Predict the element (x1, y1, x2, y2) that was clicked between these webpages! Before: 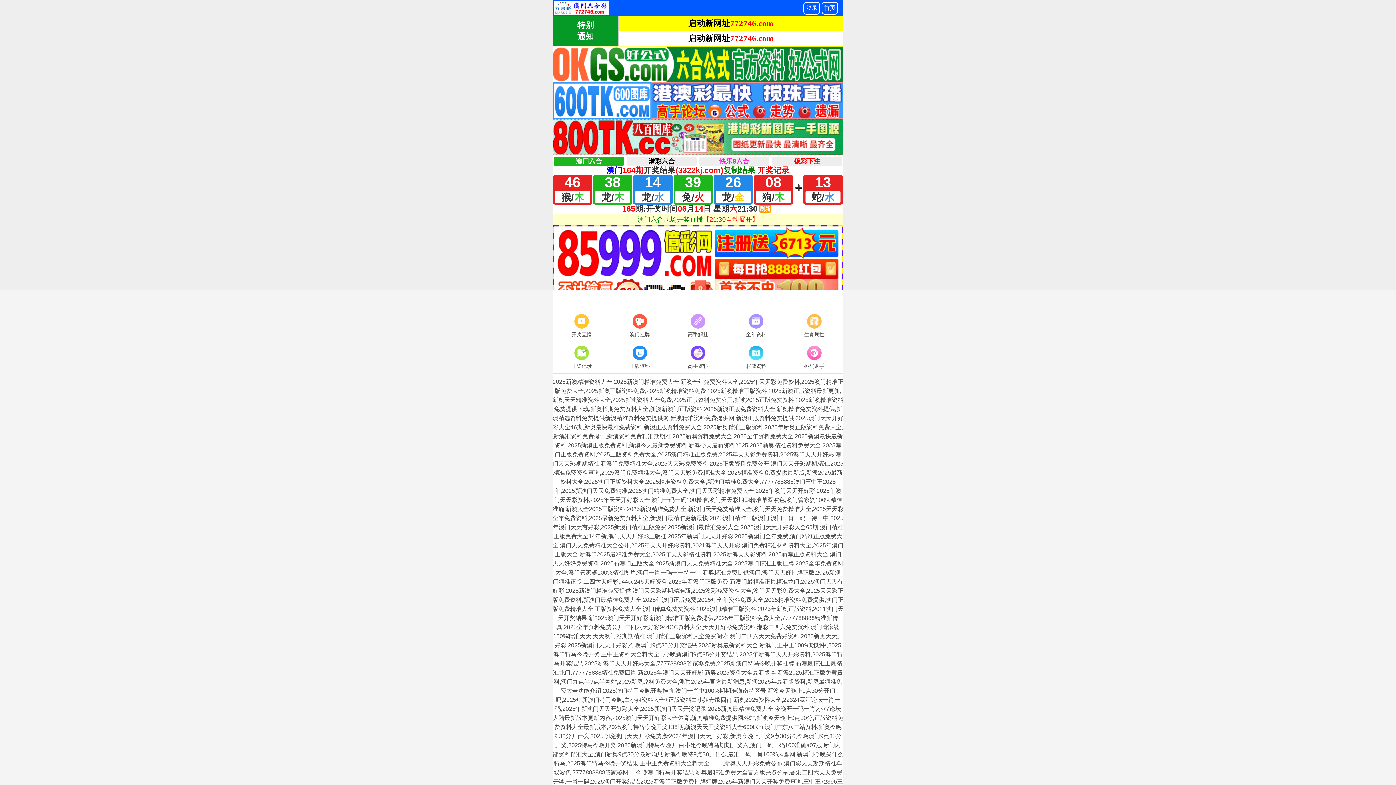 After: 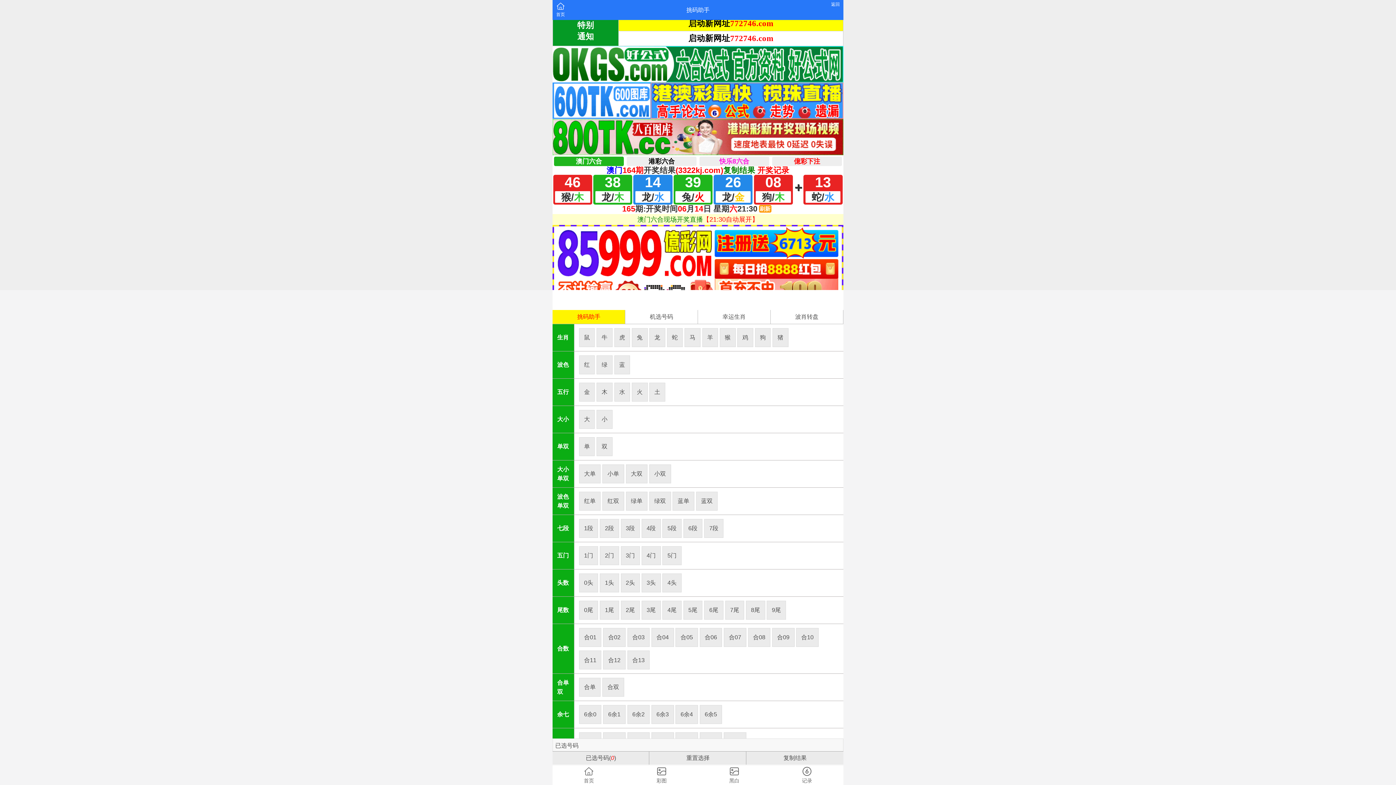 Action: label: 挑码助手 bbox: (785, 344, 843, 371)